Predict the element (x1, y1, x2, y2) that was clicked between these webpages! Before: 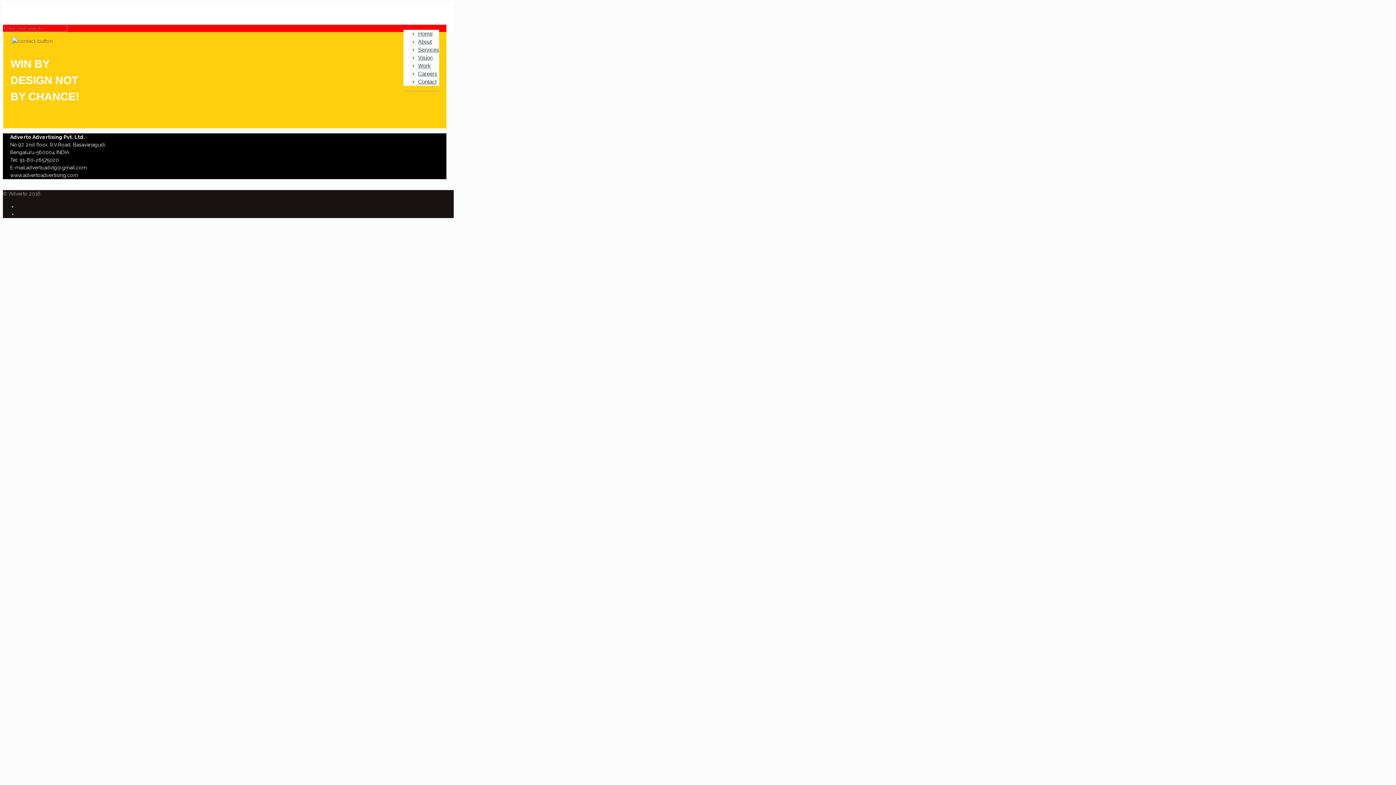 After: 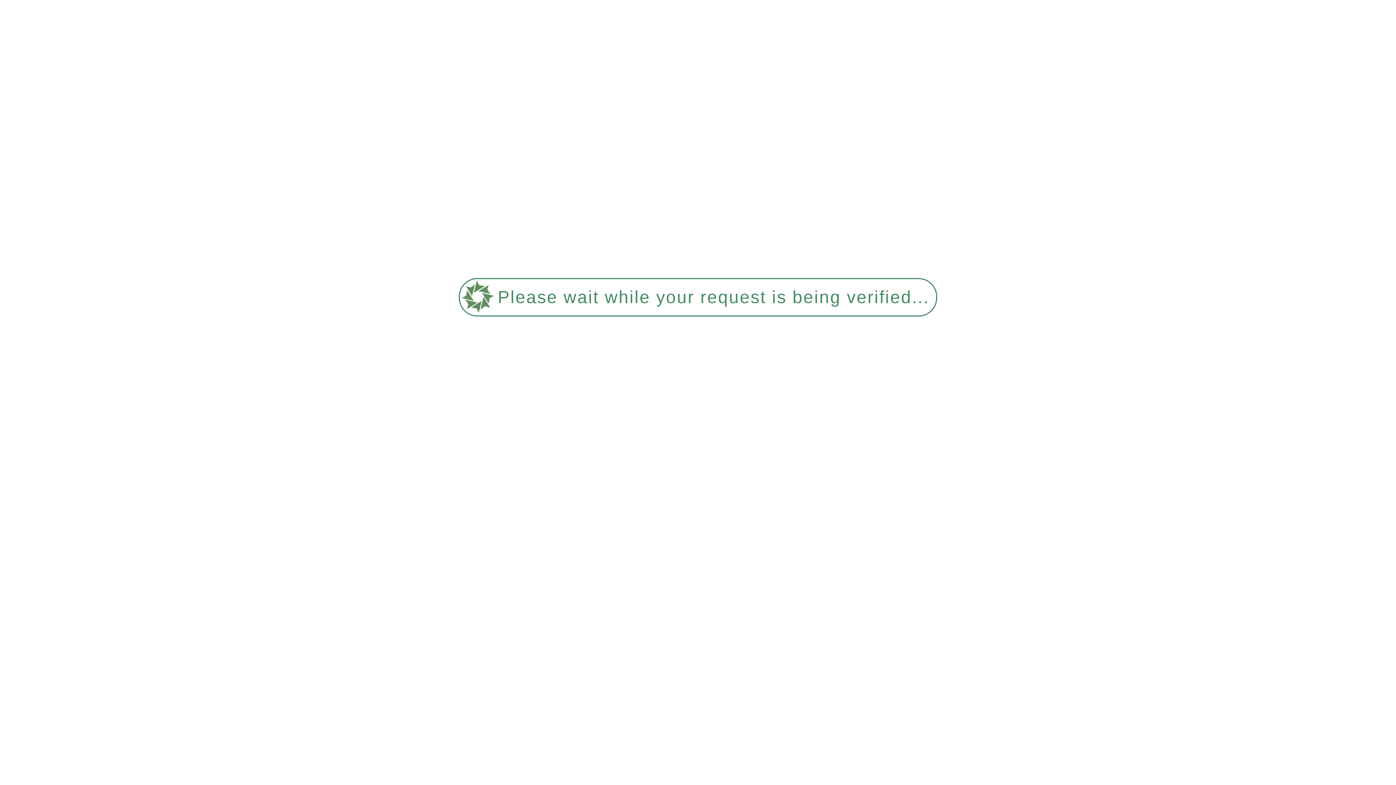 Action: label: Contact bbox: (418, 73, 436, 90)